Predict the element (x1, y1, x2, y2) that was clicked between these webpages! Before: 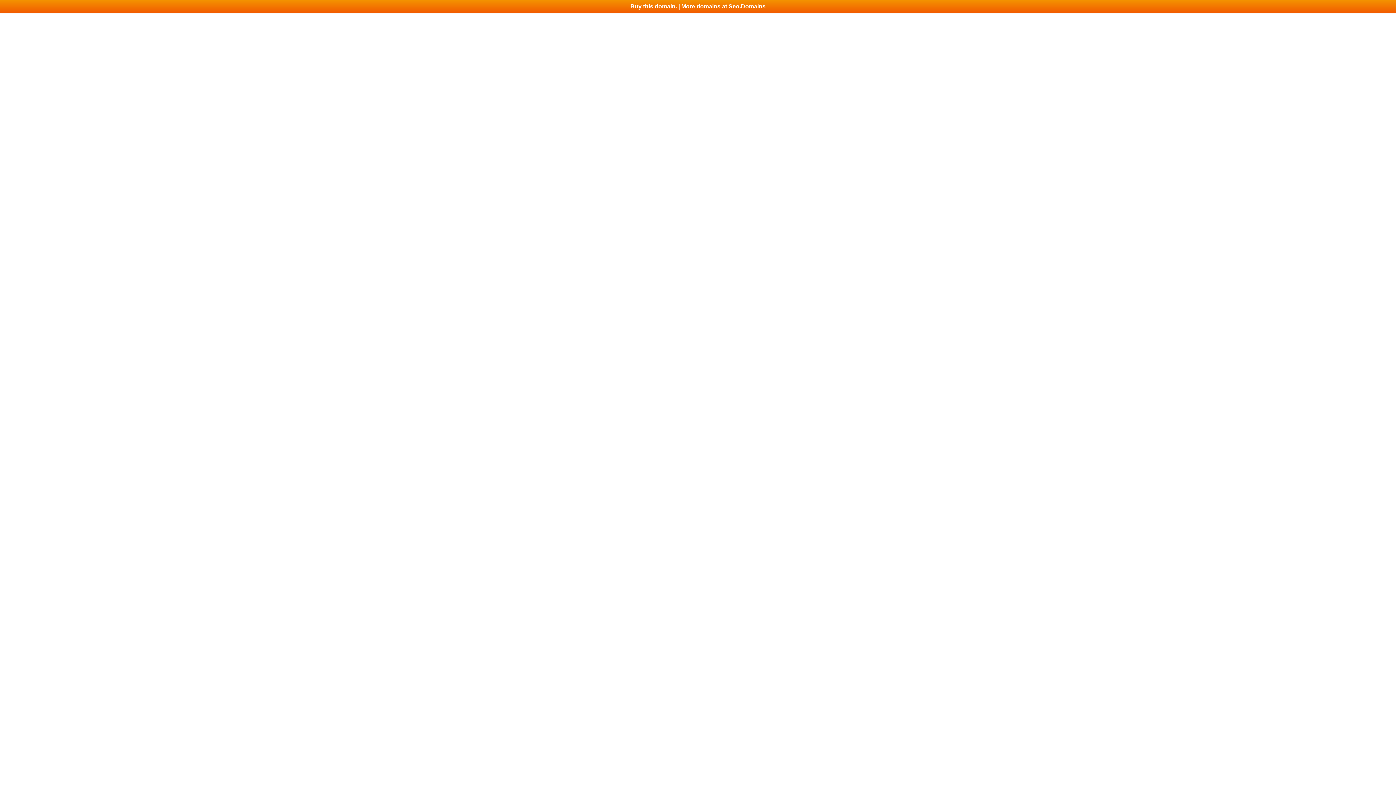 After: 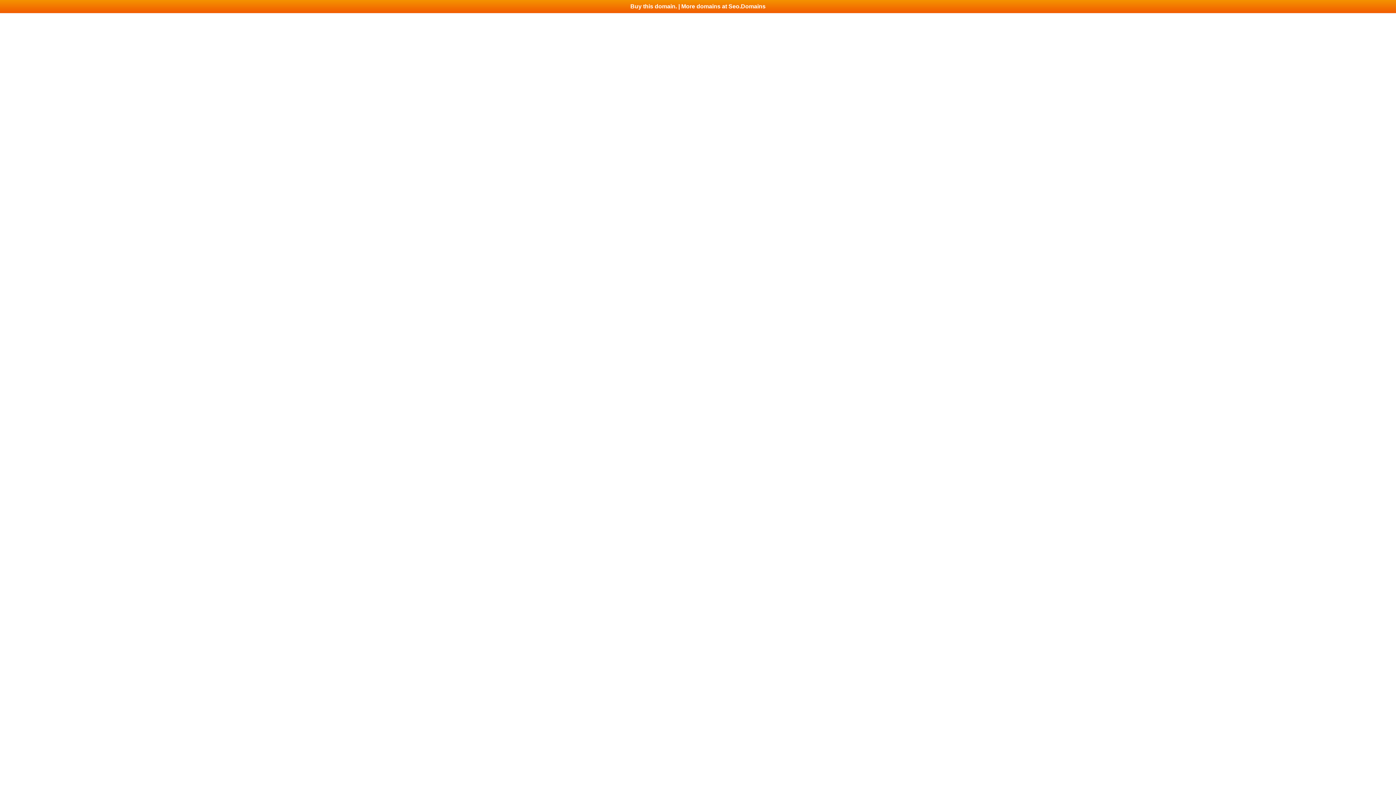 Action: label: Buy this domain. | More domains at Seo.Domains bbox: (0, 0, 1396, 13)